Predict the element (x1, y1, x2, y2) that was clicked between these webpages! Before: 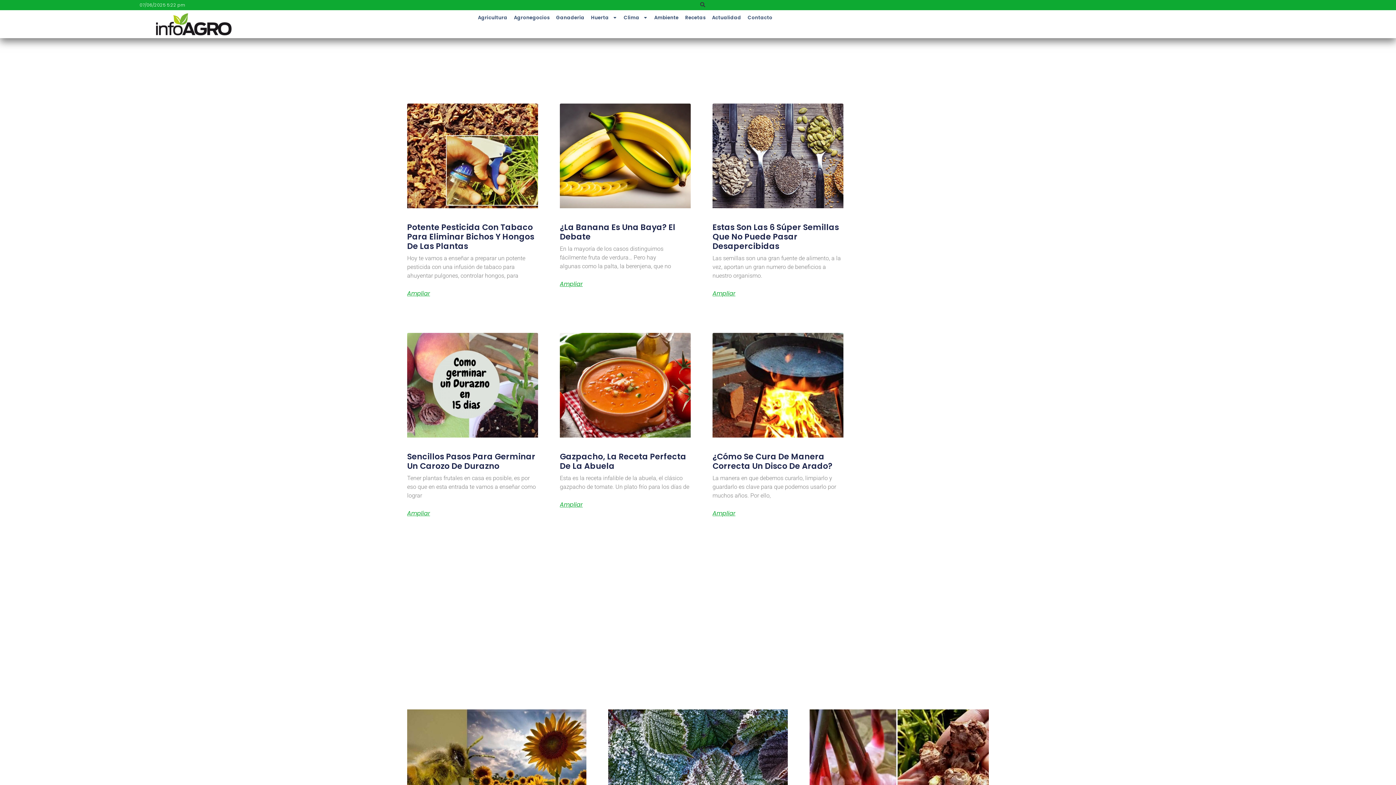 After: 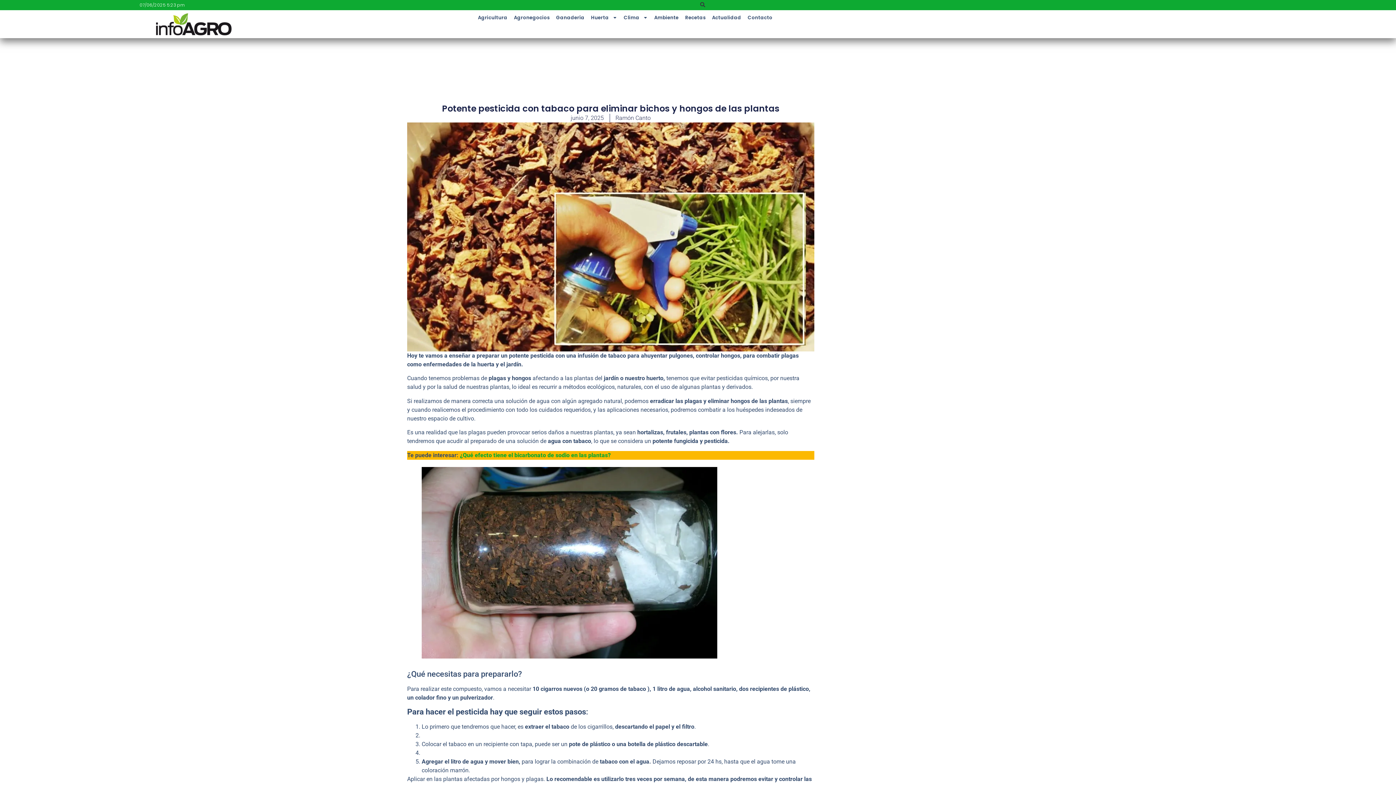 Action: bbox: (407, 290, 430, 296) label: Más información sobre Potente pesticida con tabaco para eliminar  bichos y hongos de las plantas